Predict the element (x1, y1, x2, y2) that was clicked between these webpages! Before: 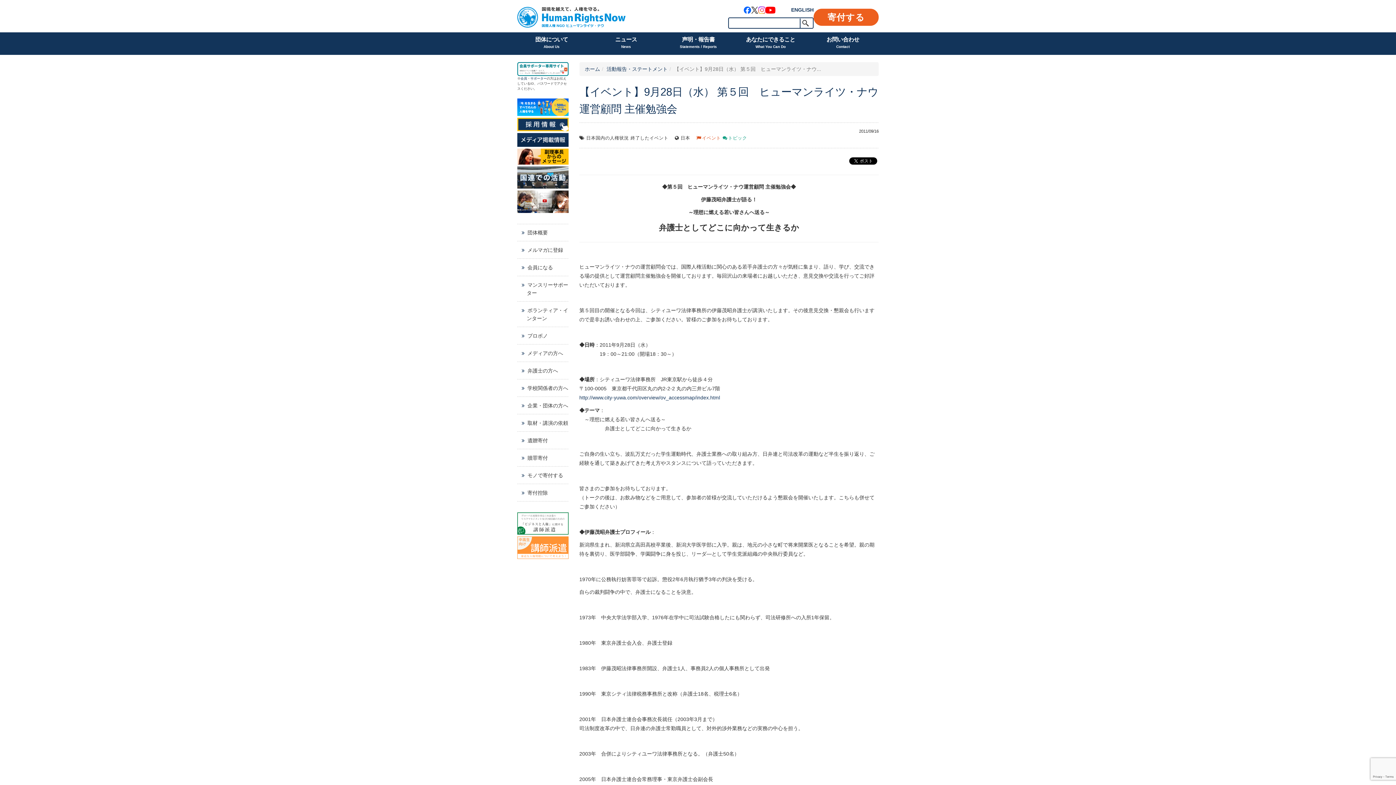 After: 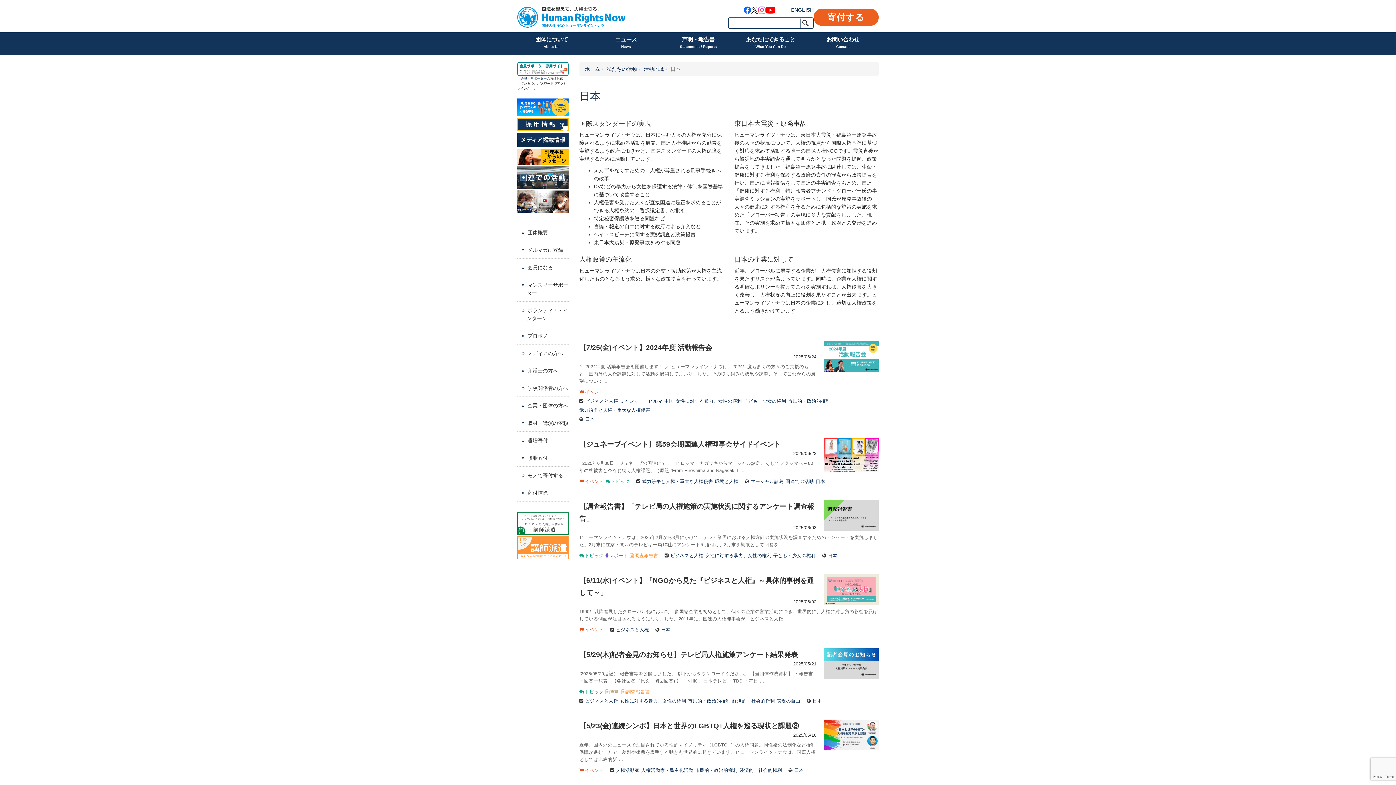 Action: bbox: (680, 135, 690, 140) label: 日本